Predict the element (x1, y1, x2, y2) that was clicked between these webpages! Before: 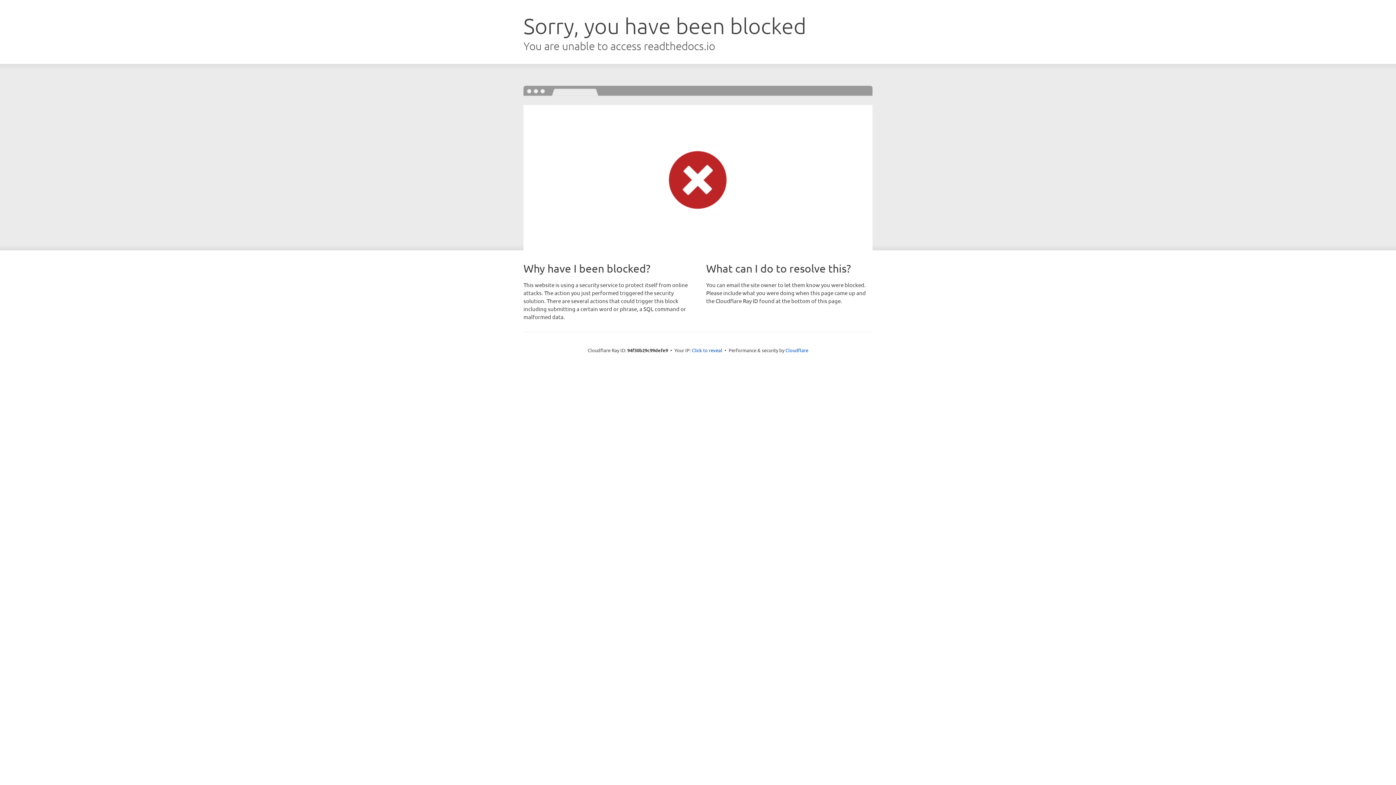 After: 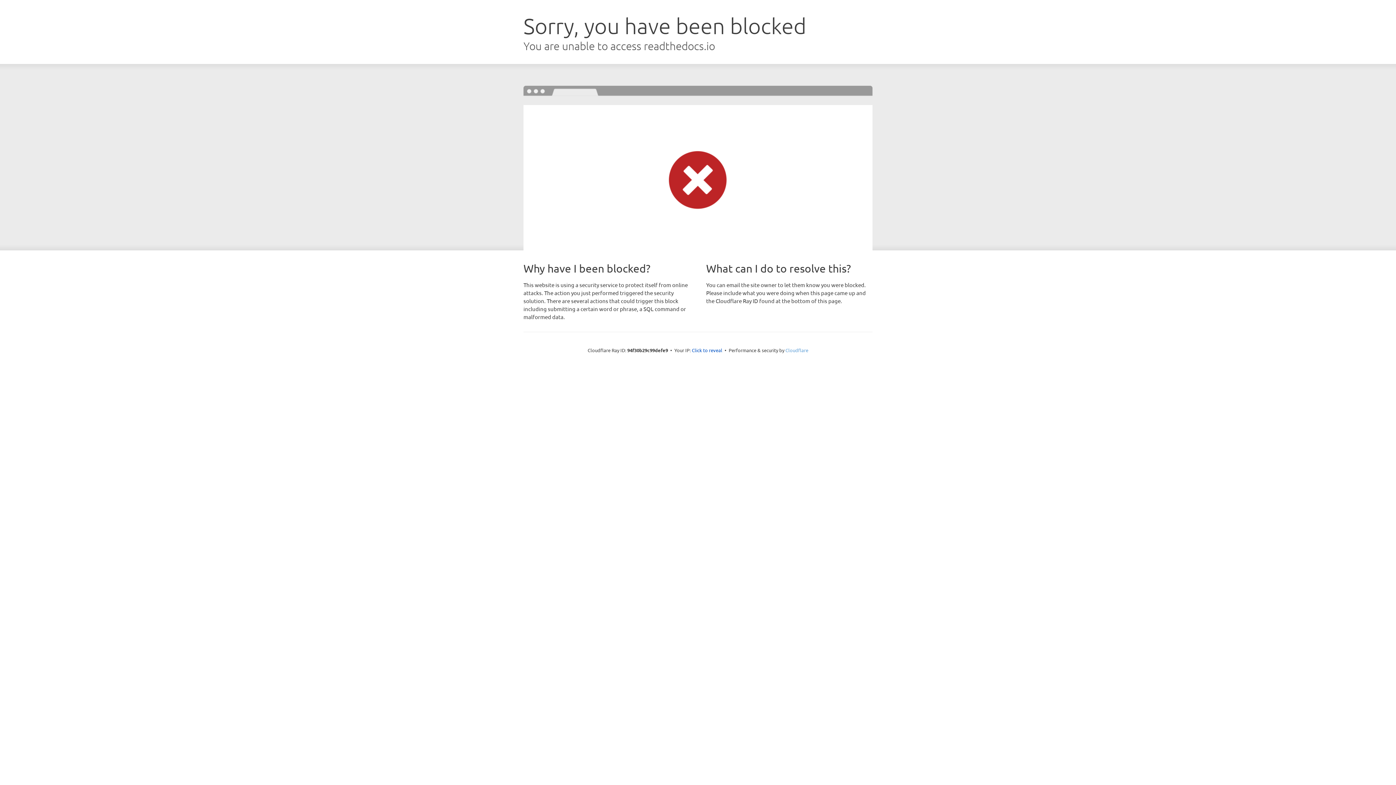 Action: label: Cloudflare bbox: (785, 347, 808, 353)